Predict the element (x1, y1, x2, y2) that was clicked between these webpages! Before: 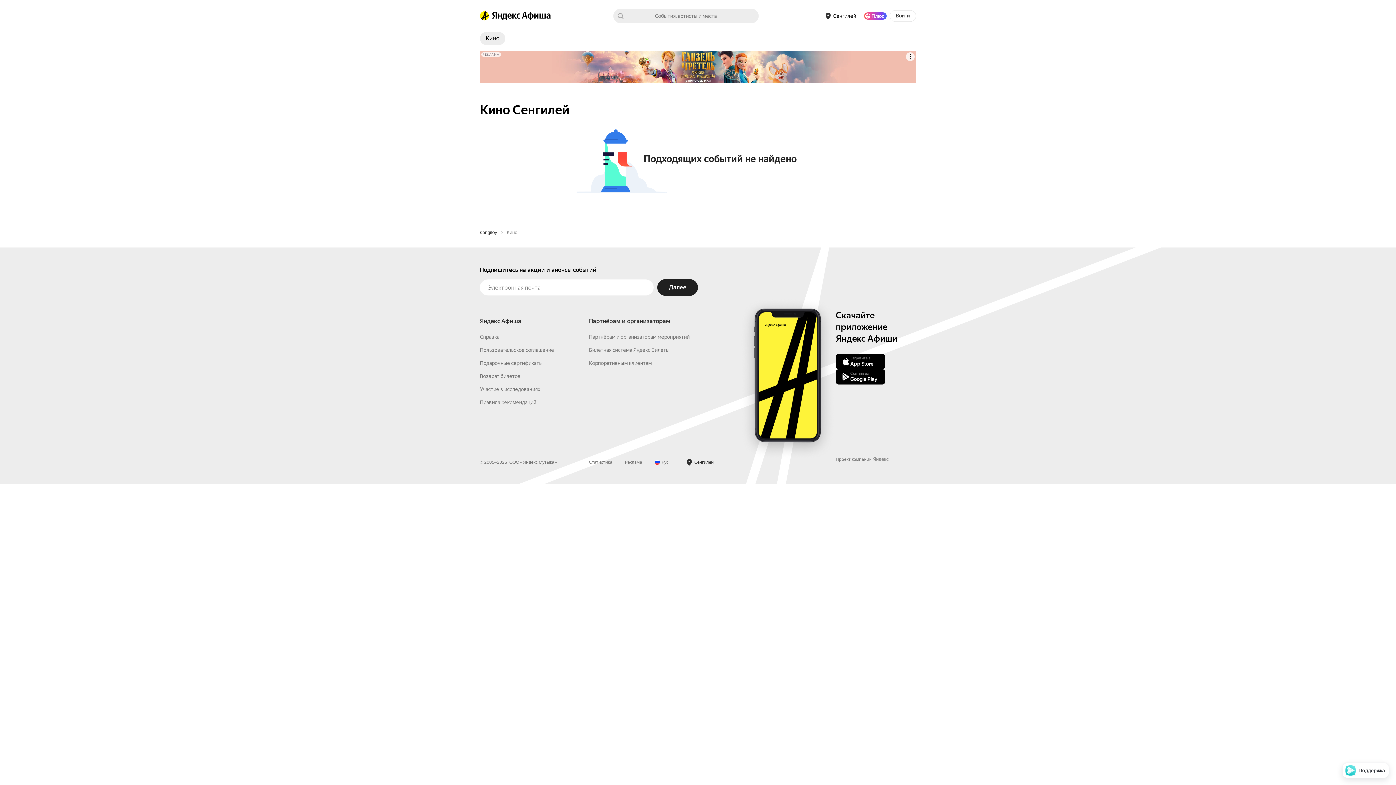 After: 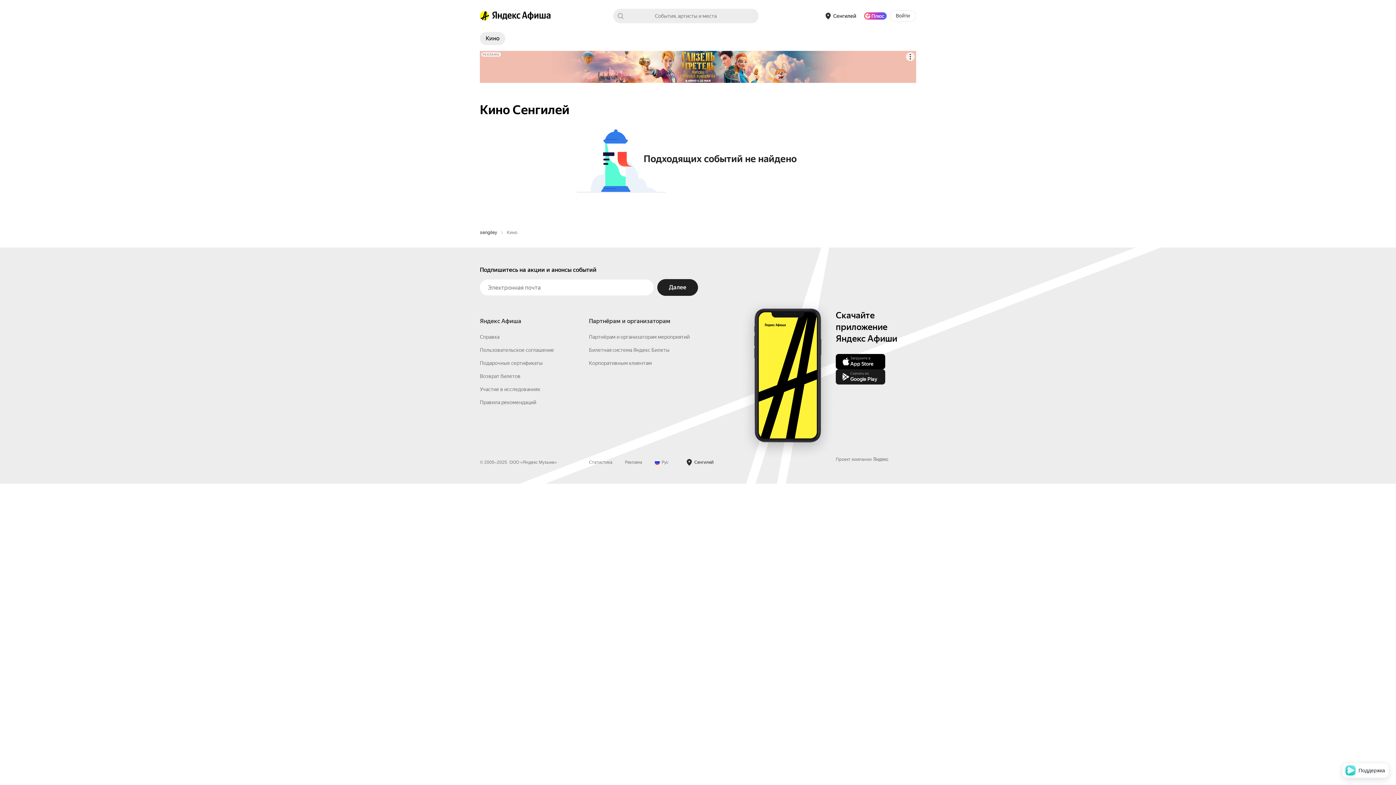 Action: bbox: (836, 485, 885, 501) label: Скачать из
Google Play